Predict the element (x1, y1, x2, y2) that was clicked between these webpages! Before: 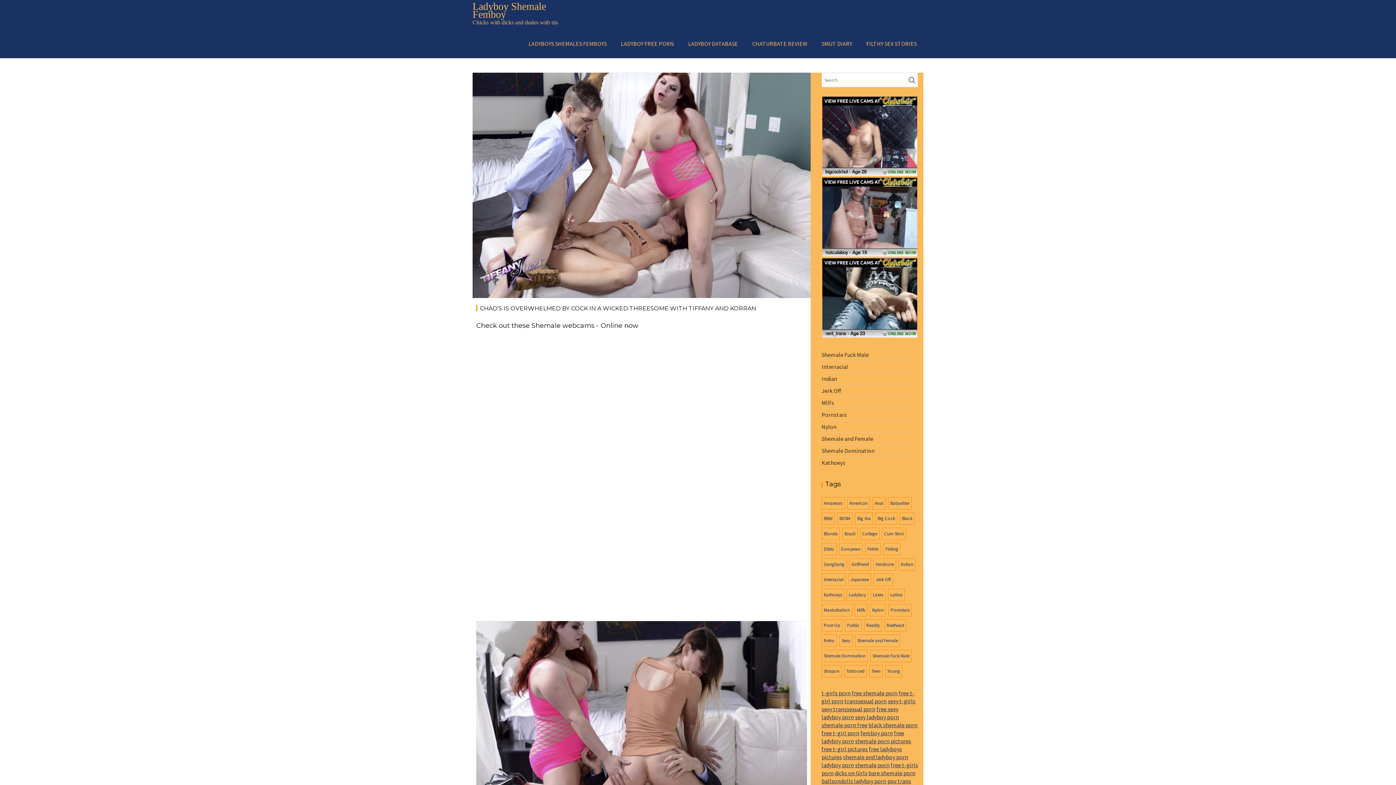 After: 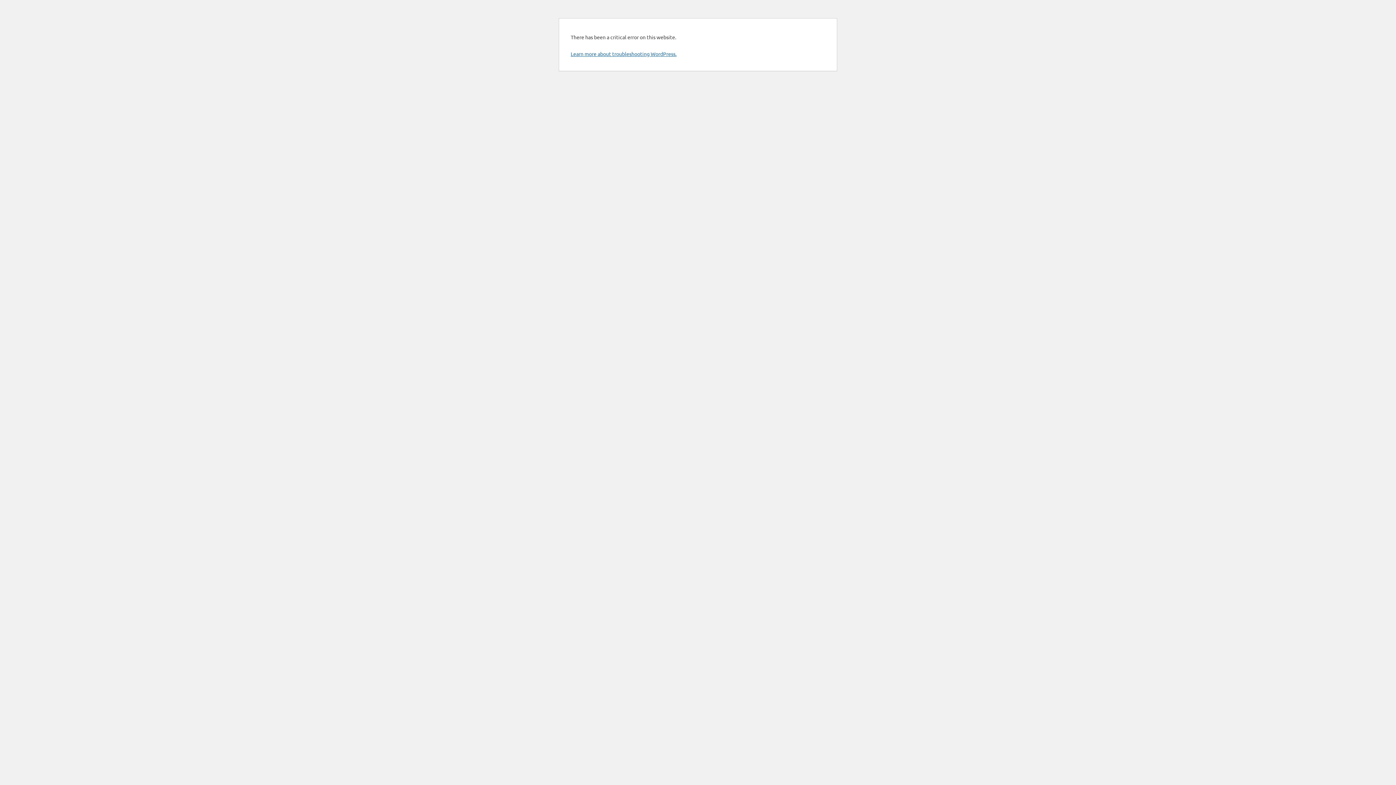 Action: label: femboy porn bbox: (860, 729, 893, 736)